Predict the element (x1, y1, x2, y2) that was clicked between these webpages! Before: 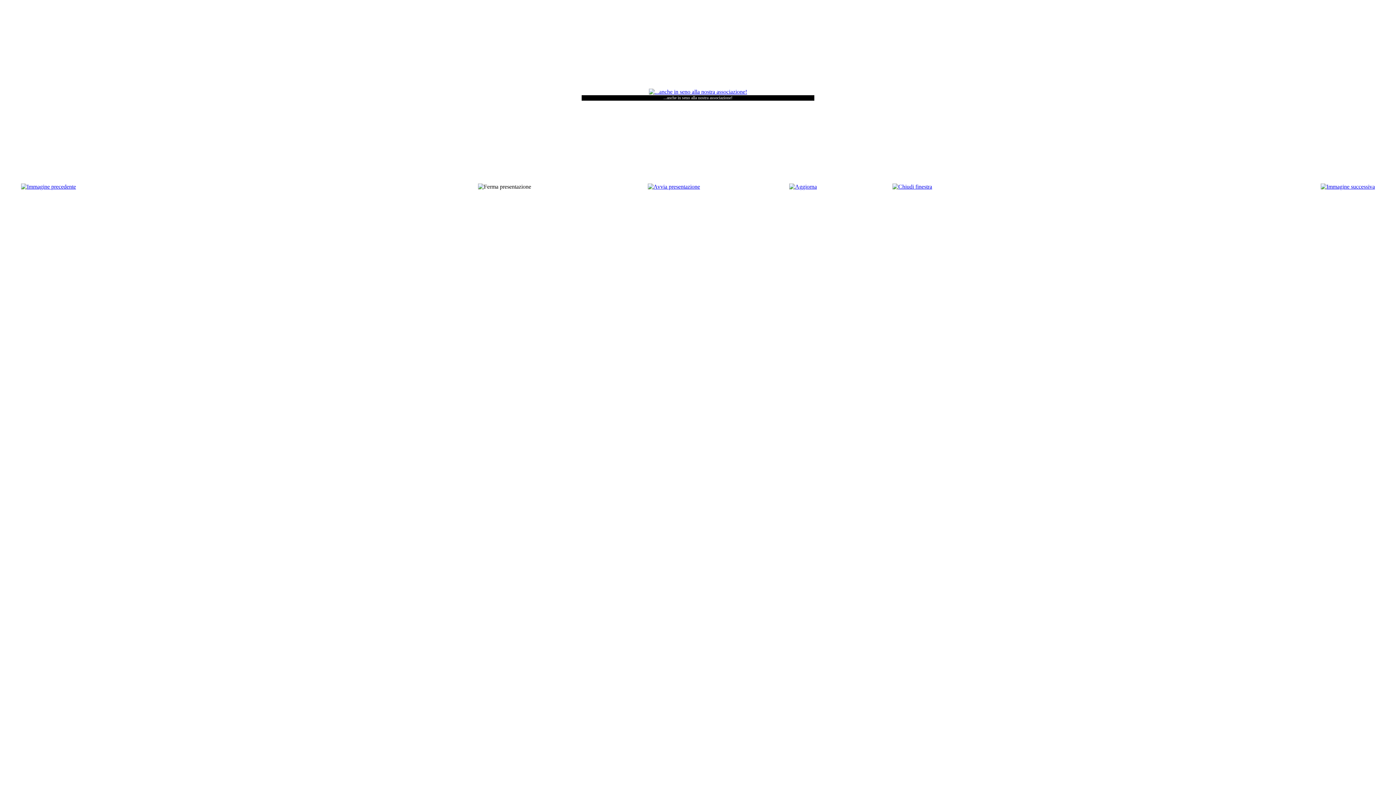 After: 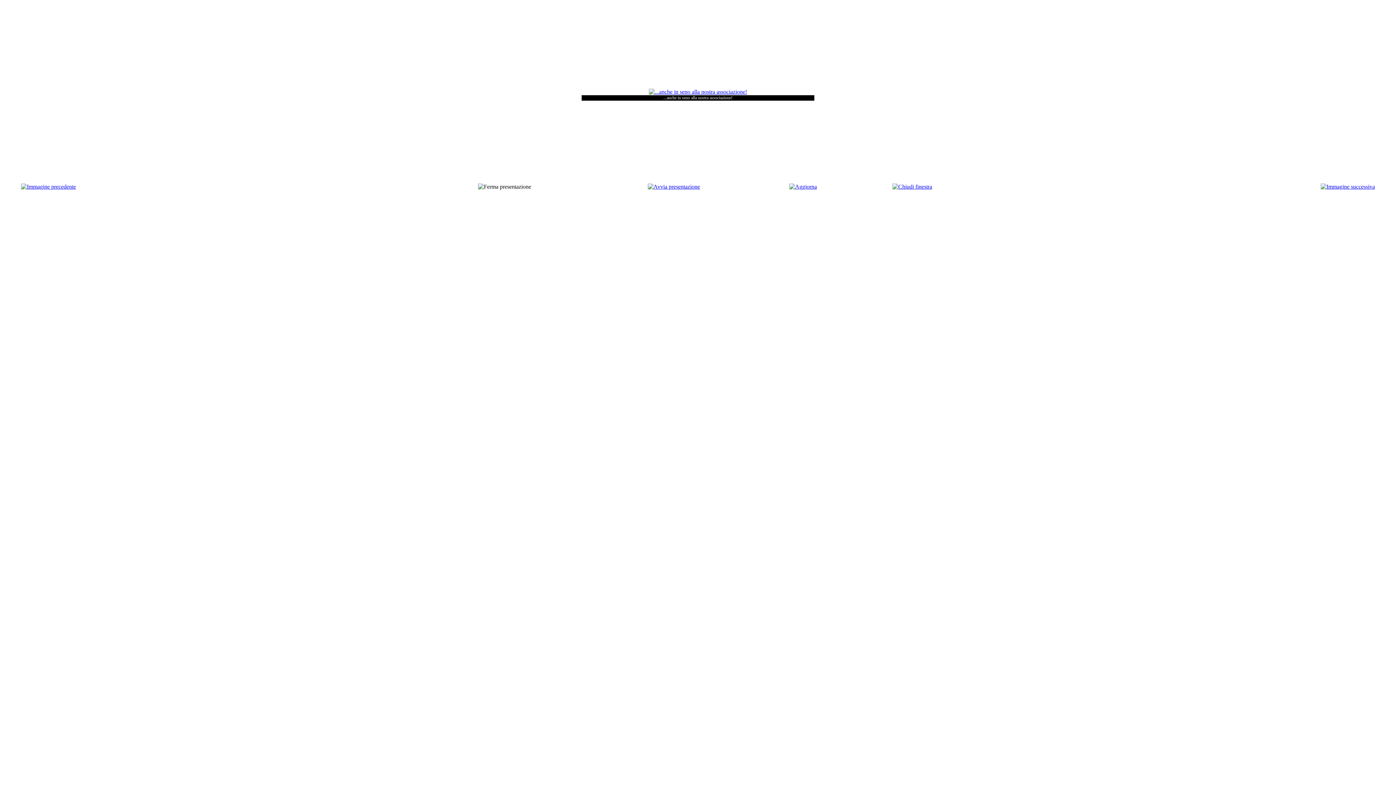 Action: bbox: (789, 183, 817, 189)